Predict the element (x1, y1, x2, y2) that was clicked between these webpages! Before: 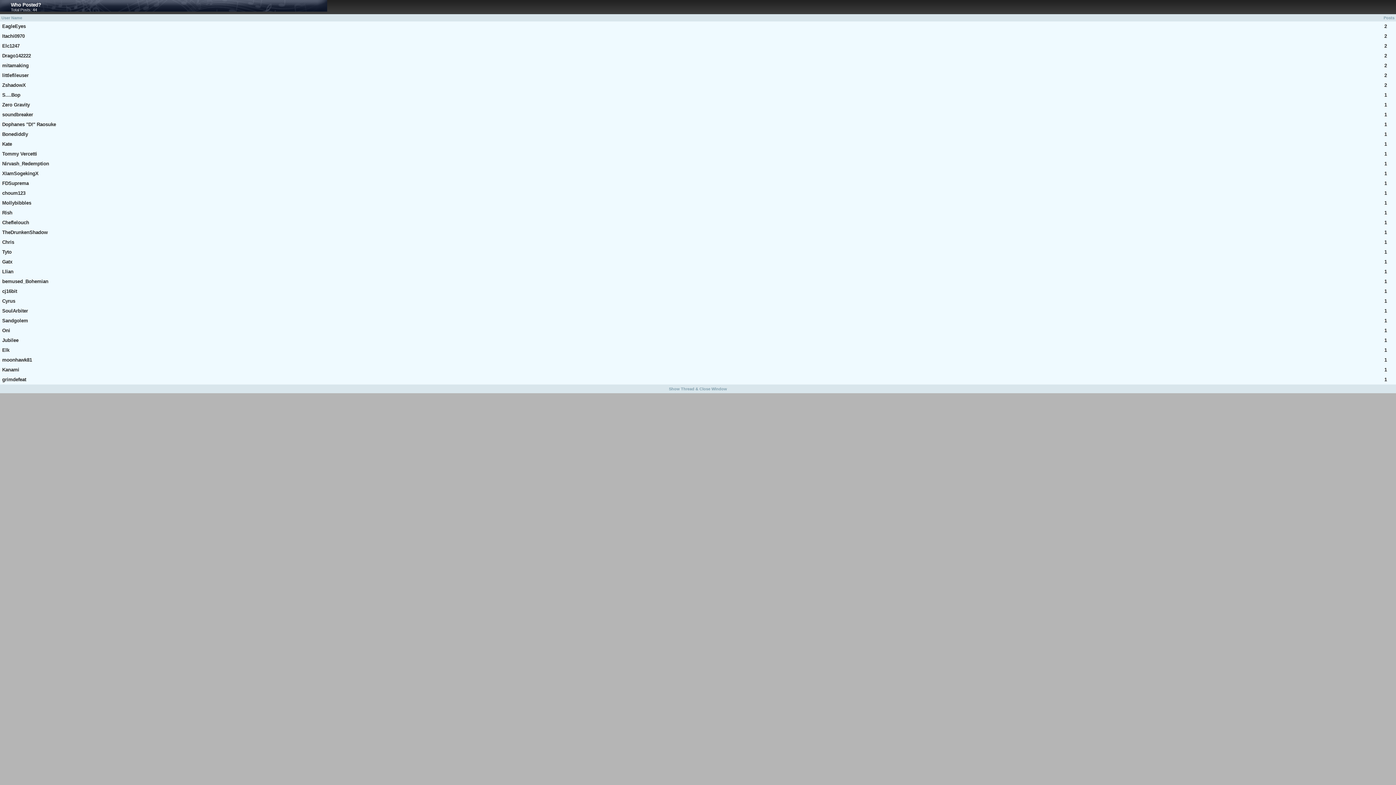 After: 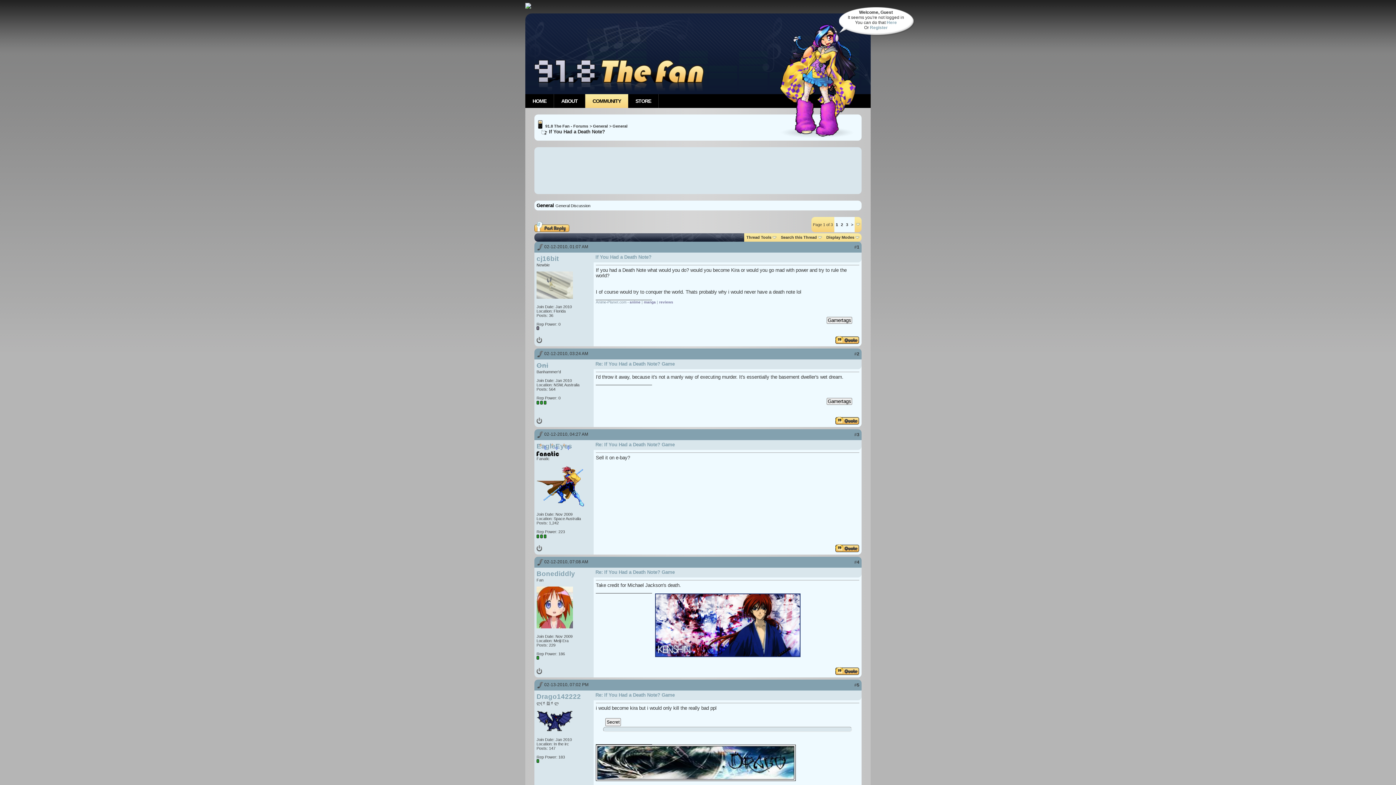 Action: label: Show Thread & Close Window bbox: (669, 386, 727, 391)